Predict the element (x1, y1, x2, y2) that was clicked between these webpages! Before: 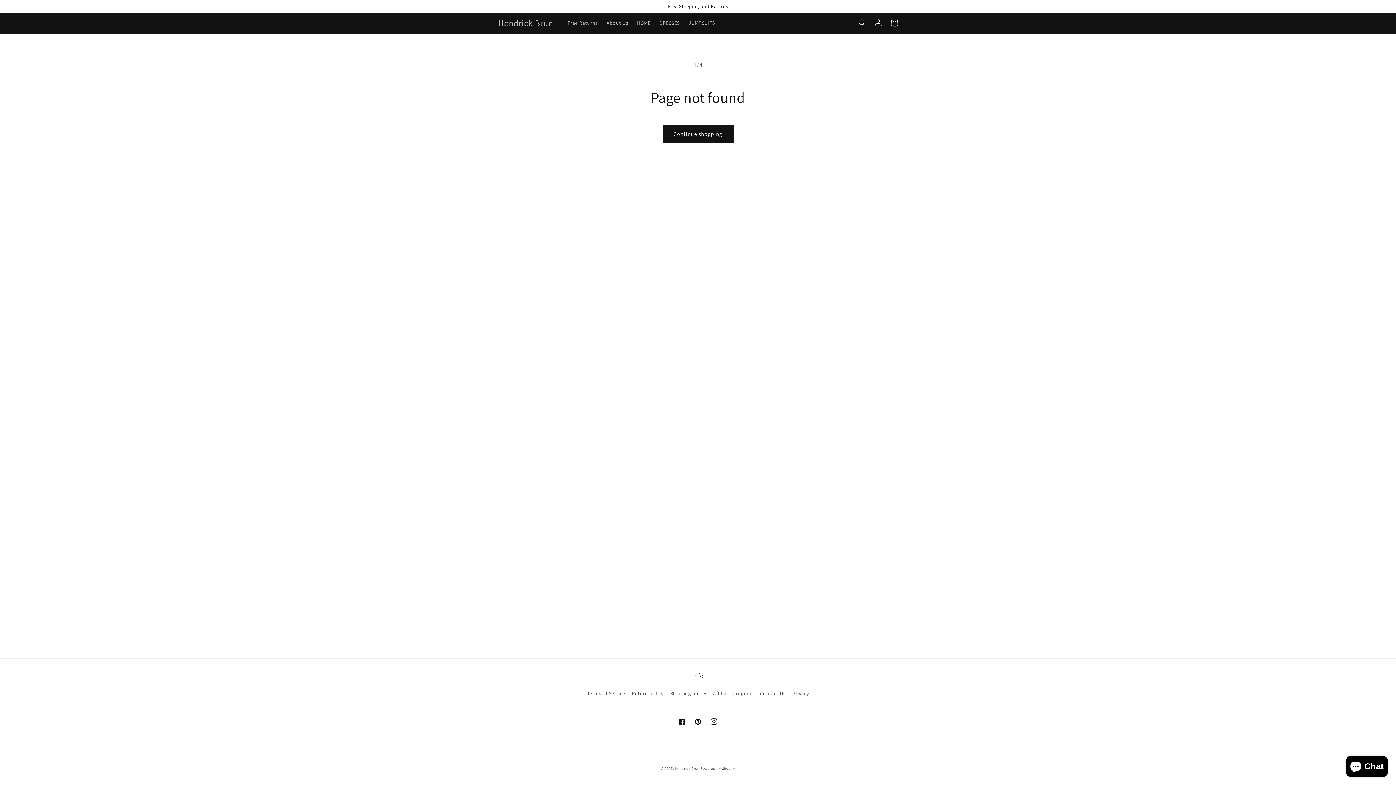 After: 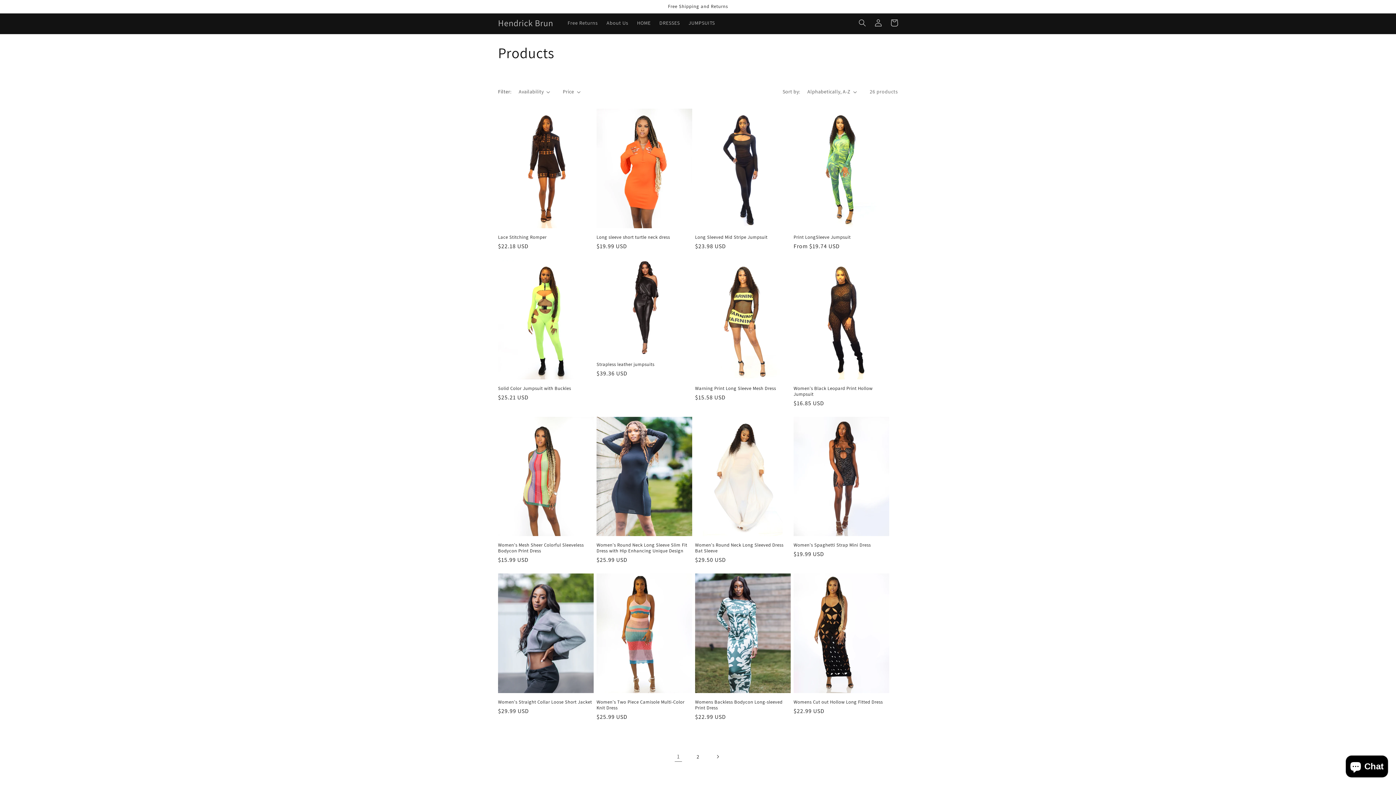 Action: label: Continue shopping bbox: (662, 125, 733, 142)